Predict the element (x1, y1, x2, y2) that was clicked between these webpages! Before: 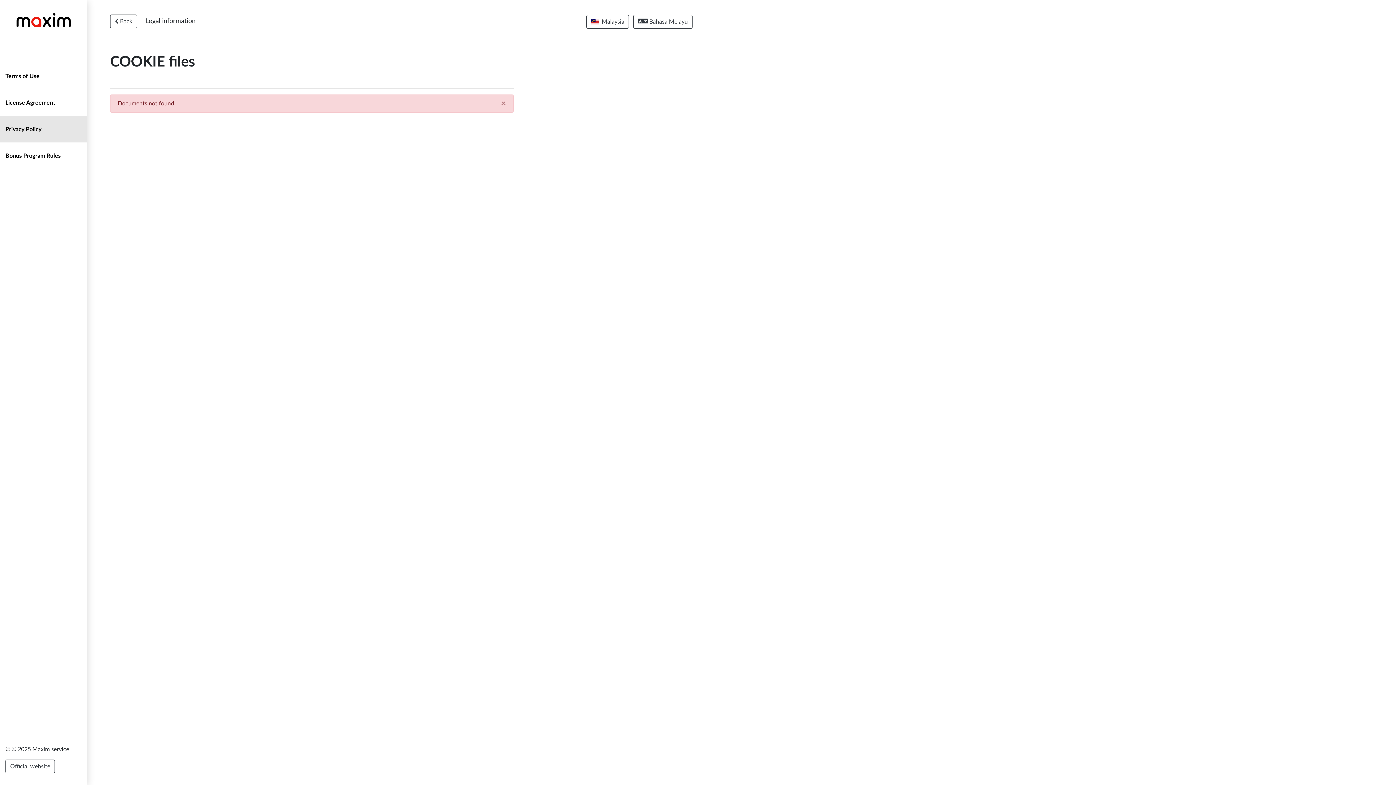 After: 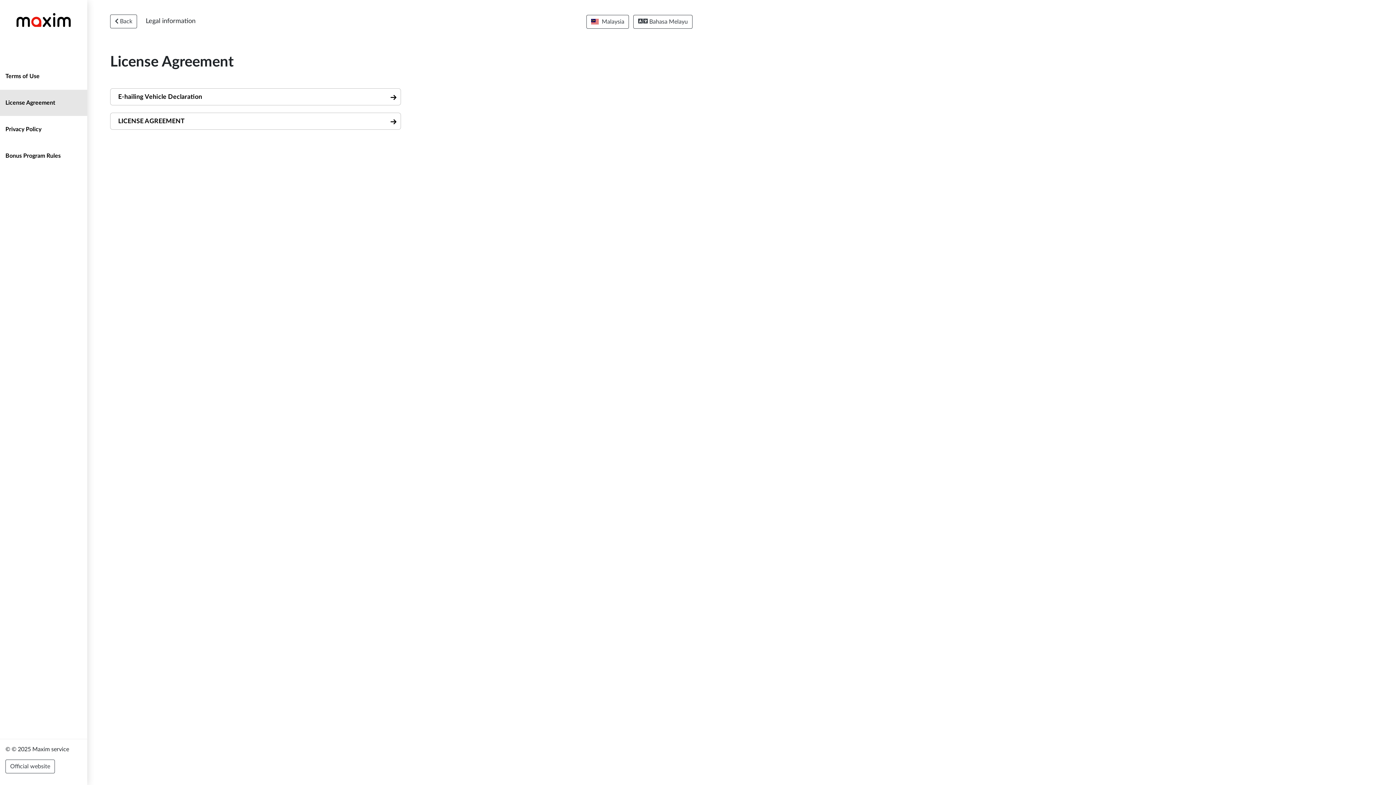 Action: bbox: (0, 89, 87, 115) label: License Agreement